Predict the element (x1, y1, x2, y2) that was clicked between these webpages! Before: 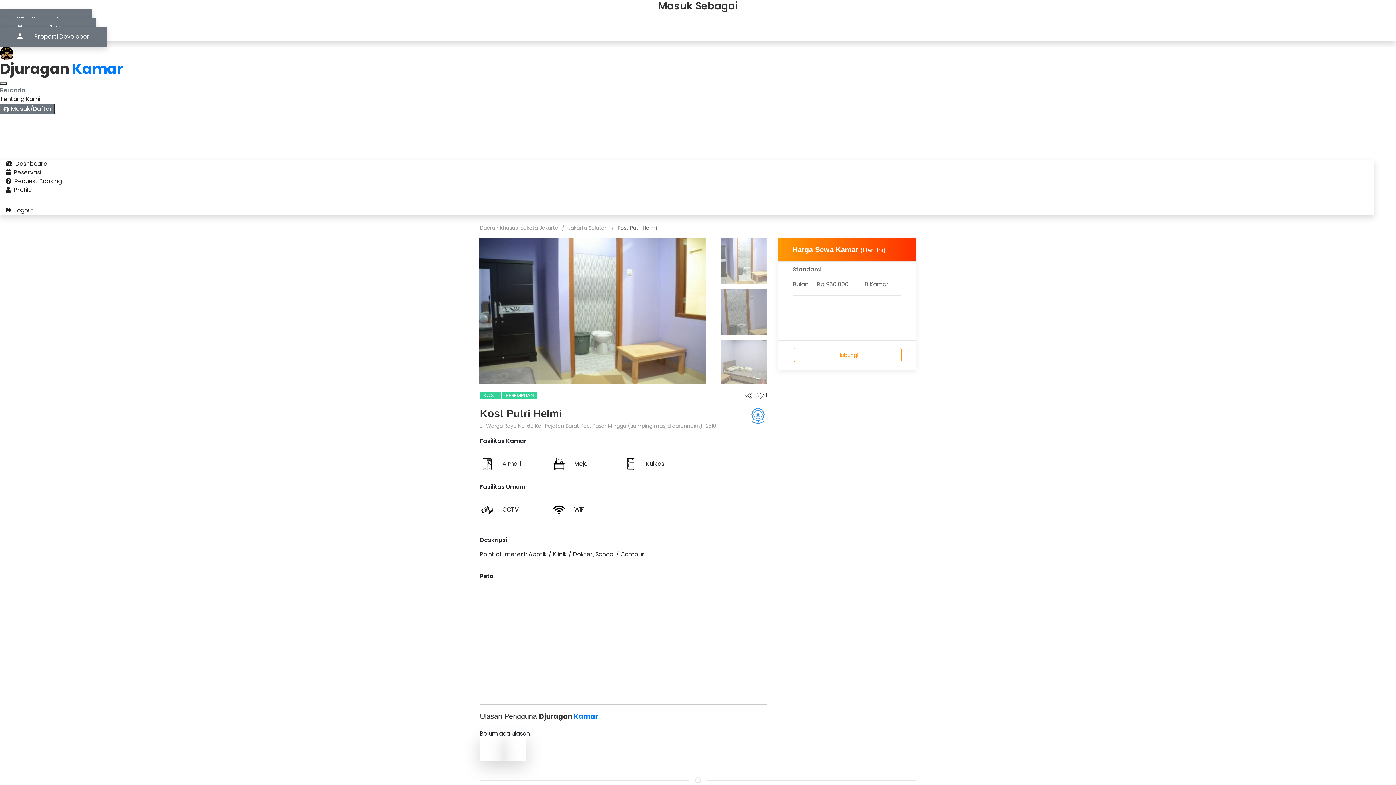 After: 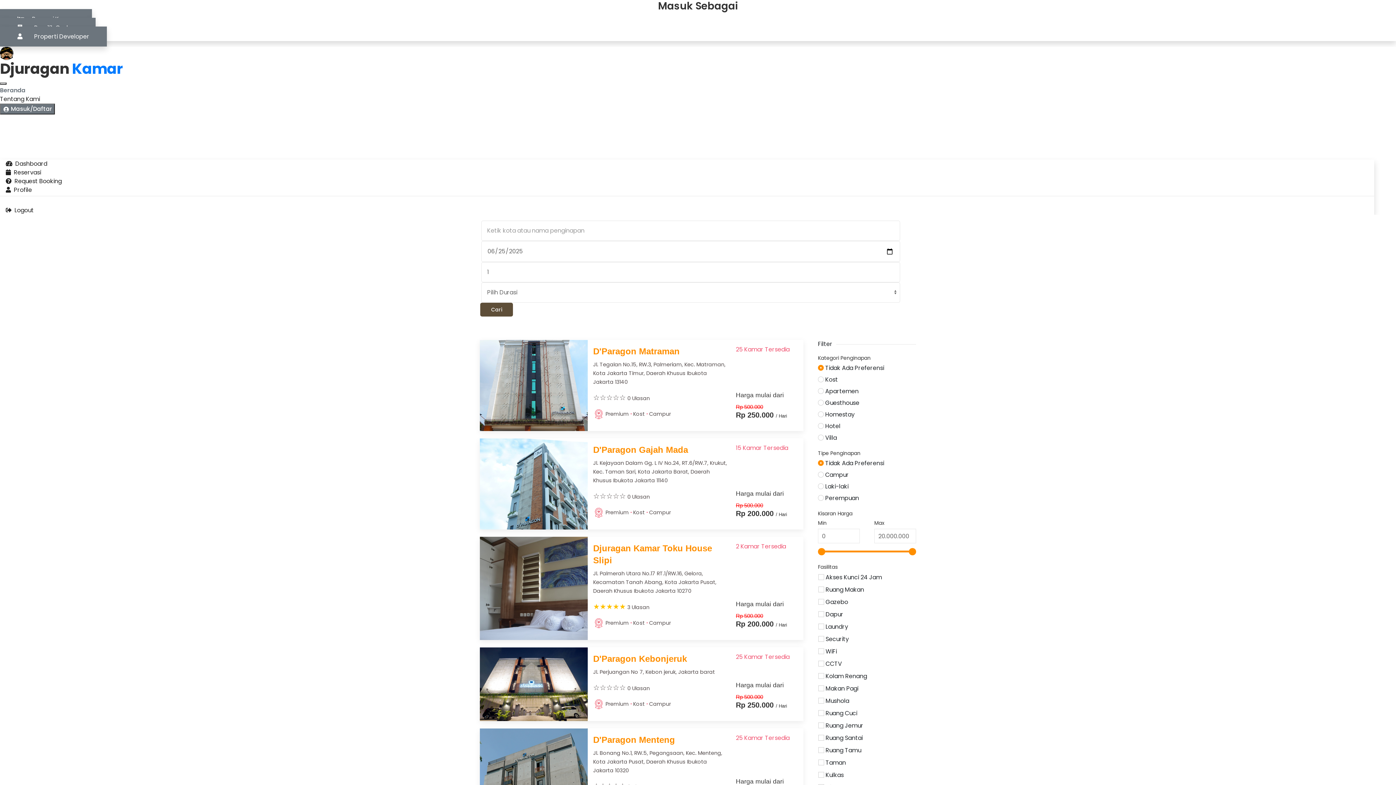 Action: label: Daerah Khusus Ibukota Jakarta bbox: (480, 224, 558, 232)